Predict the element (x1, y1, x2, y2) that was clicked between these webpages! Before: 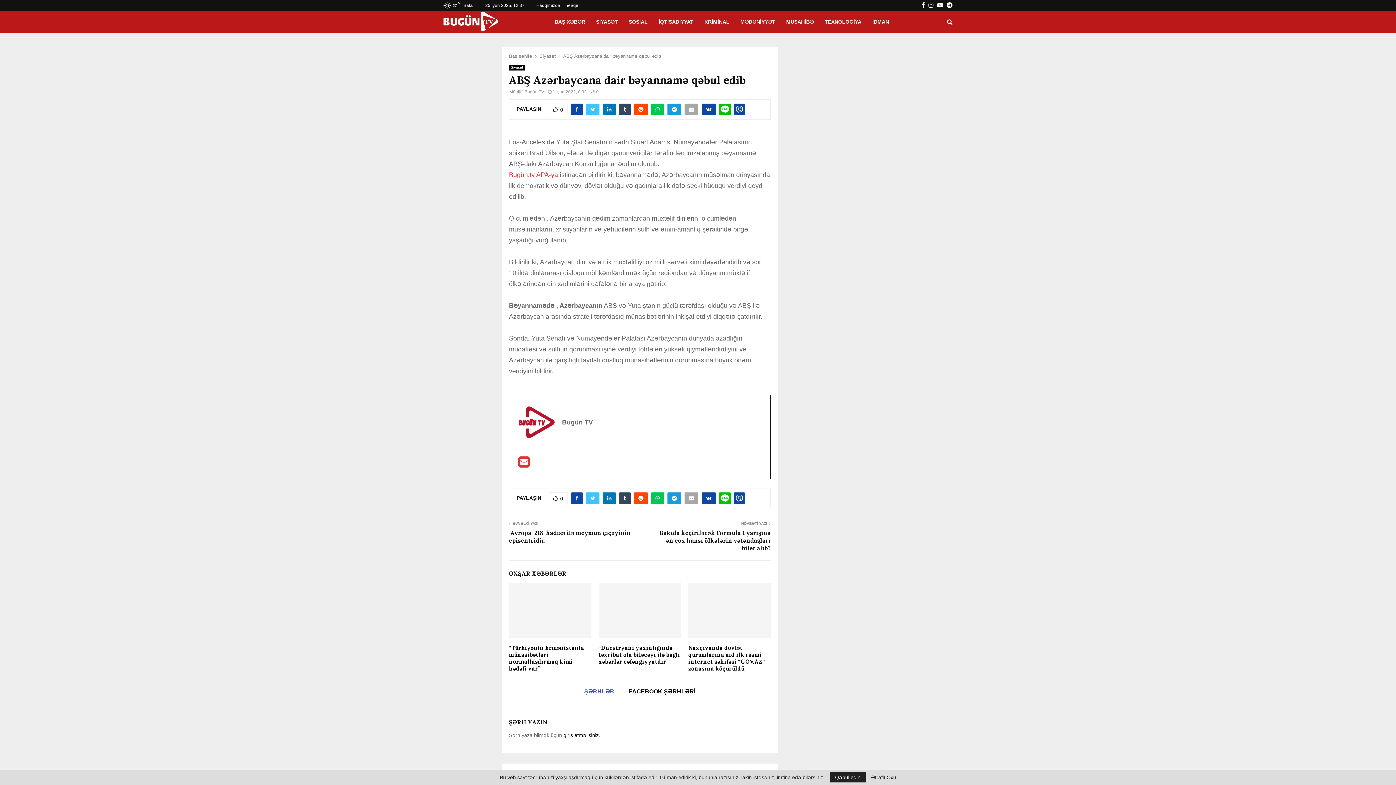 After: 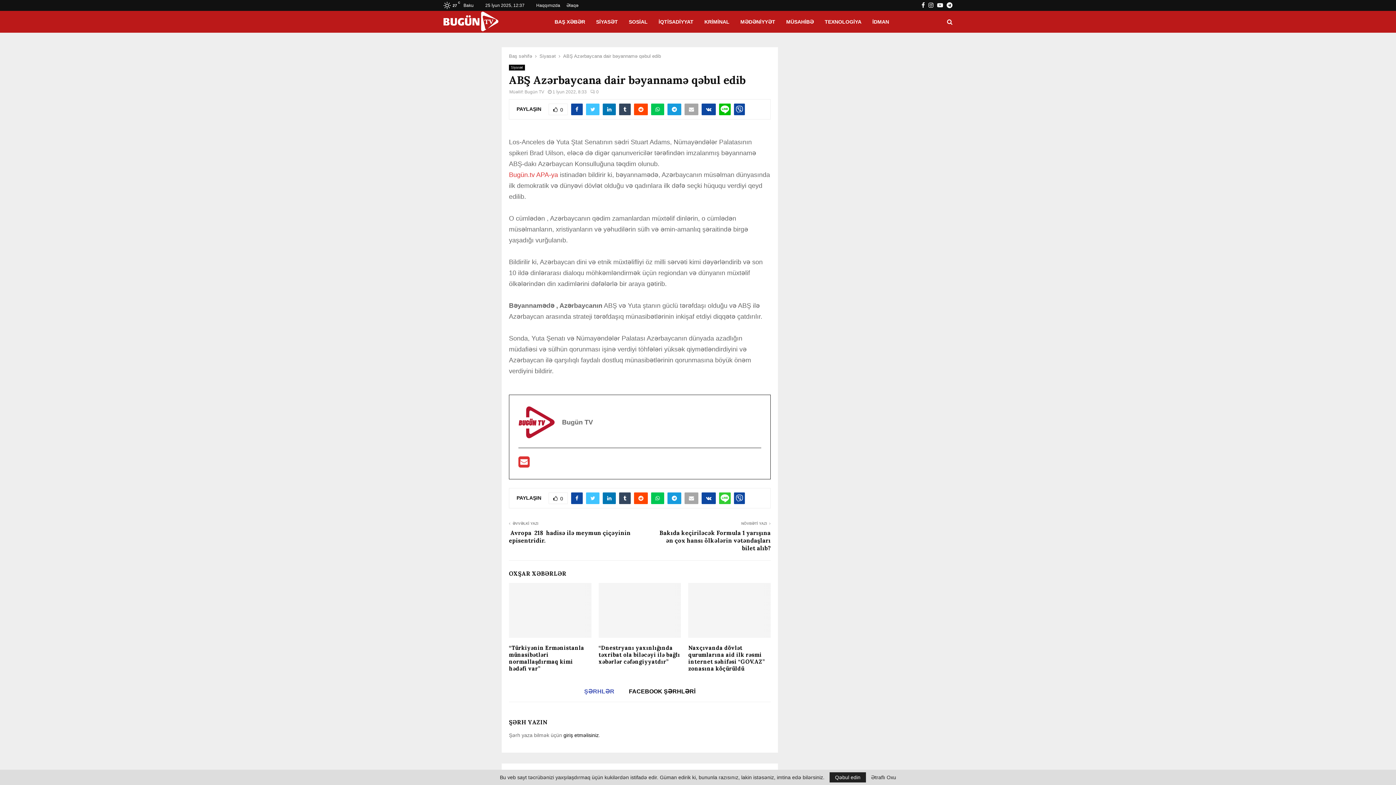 Action: bbox: (719, 492, 730, 504)